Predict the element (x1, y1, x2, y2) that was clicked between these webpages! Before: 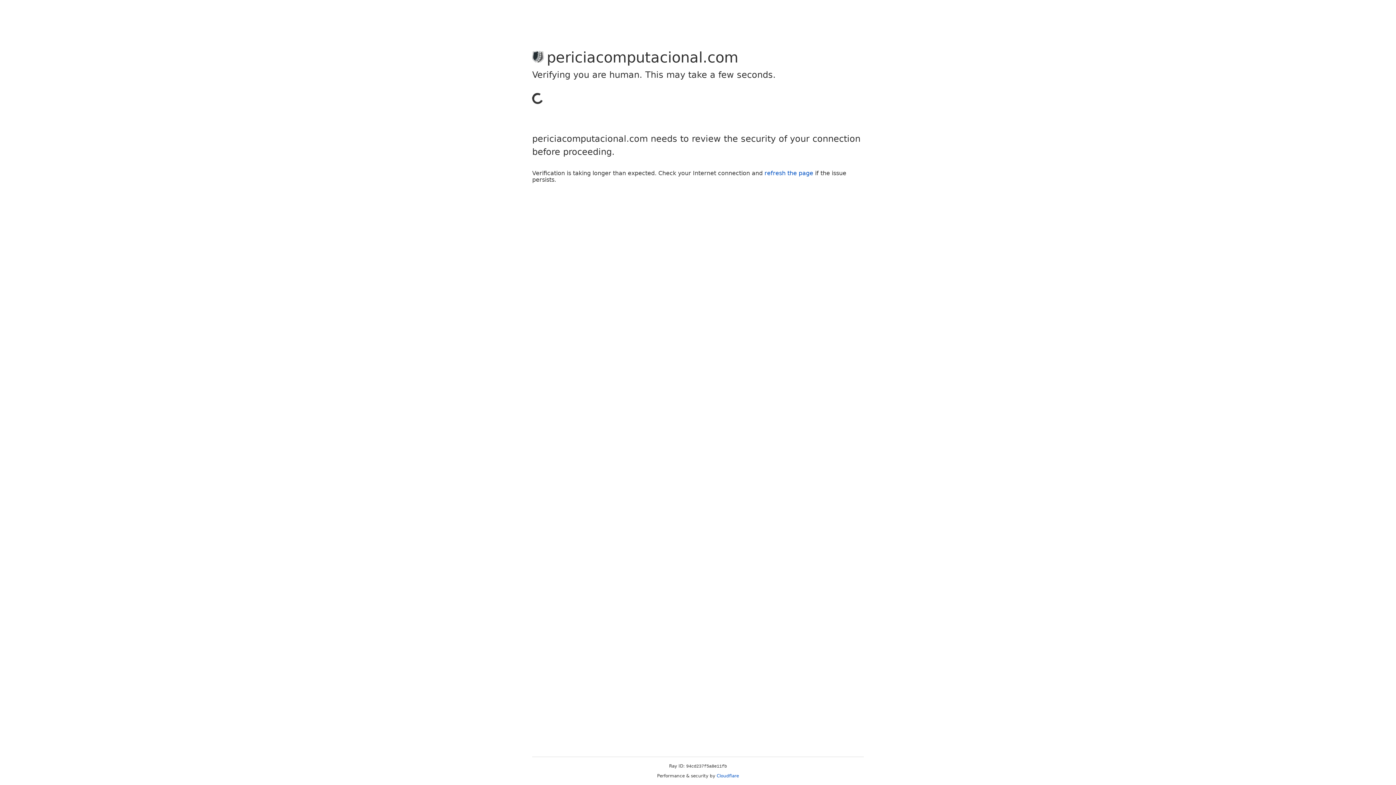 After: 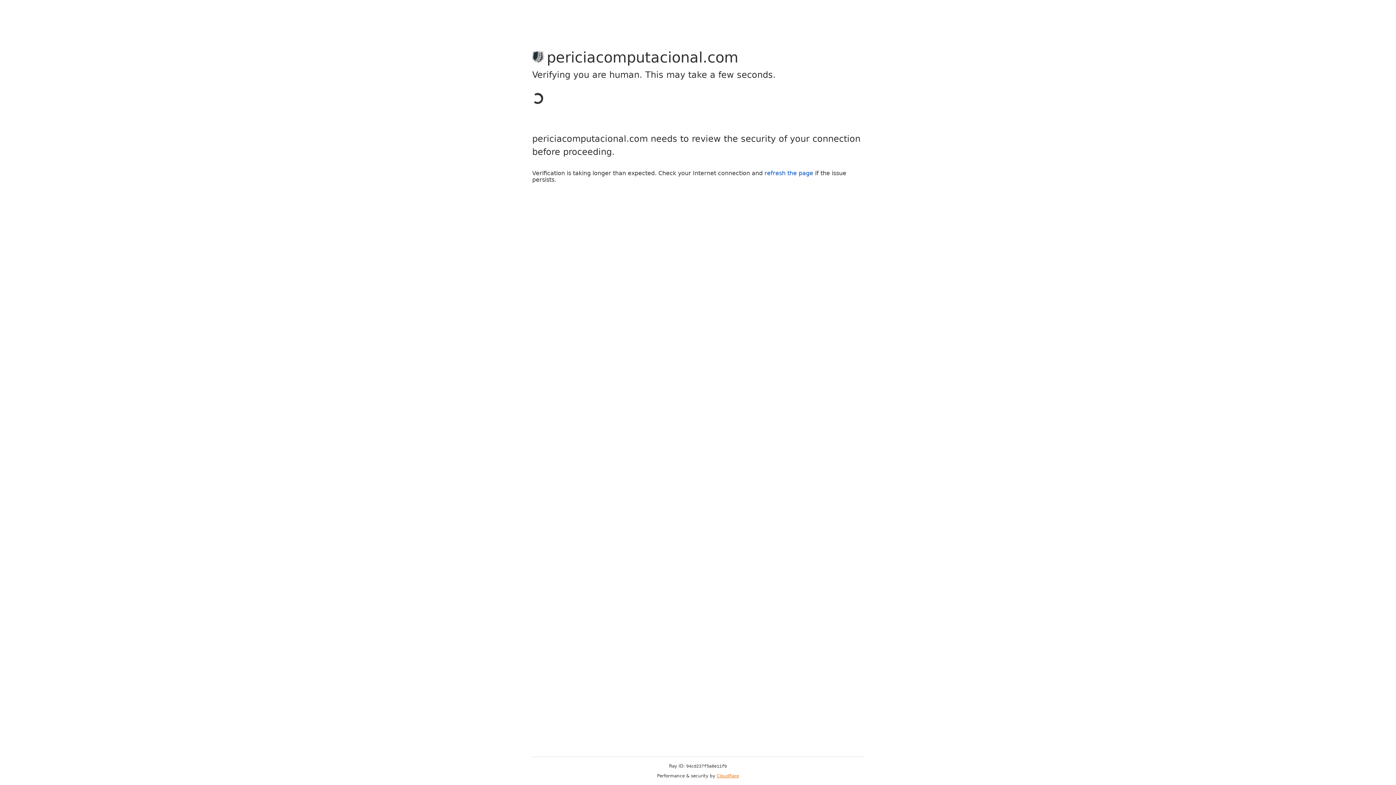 Action: bbox: (716, 773, 739, 778) label: Cloudflare